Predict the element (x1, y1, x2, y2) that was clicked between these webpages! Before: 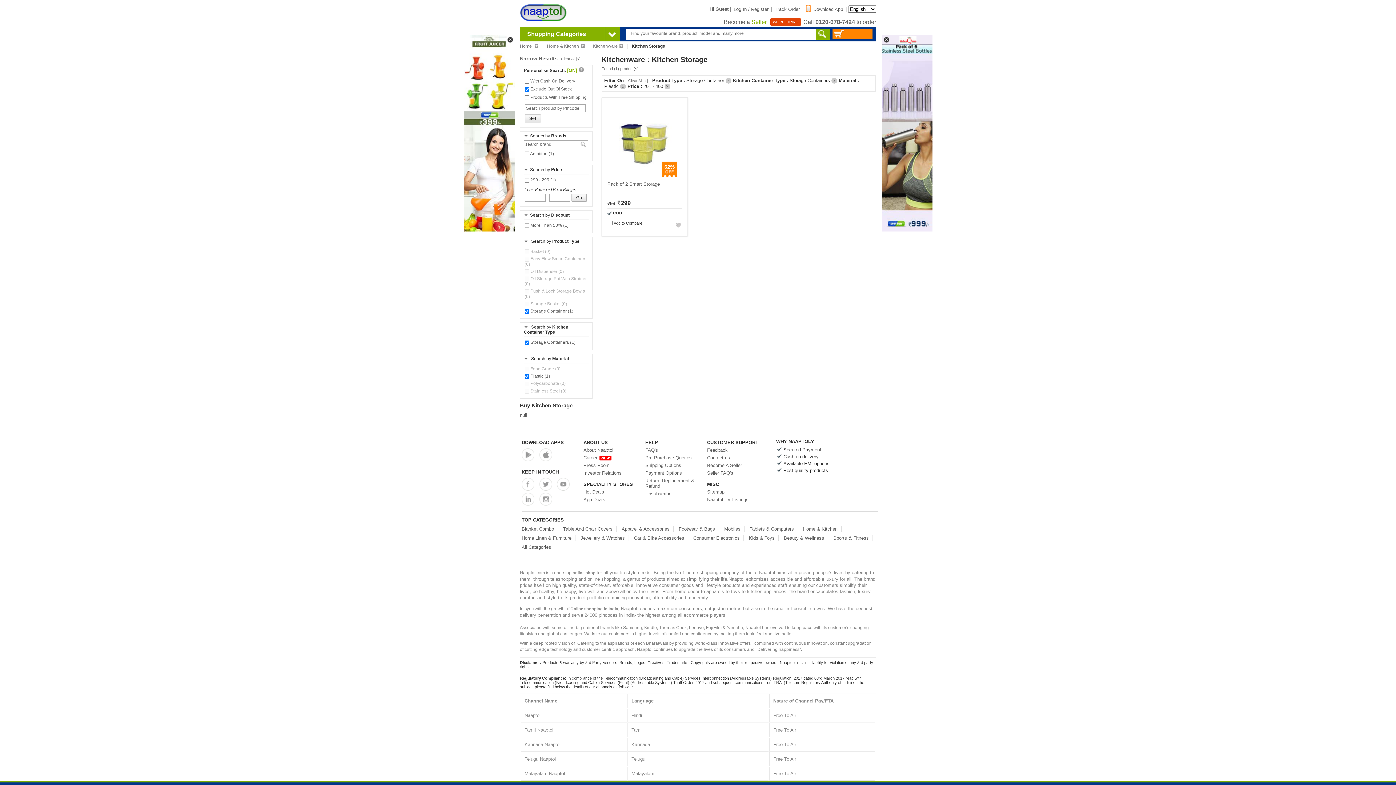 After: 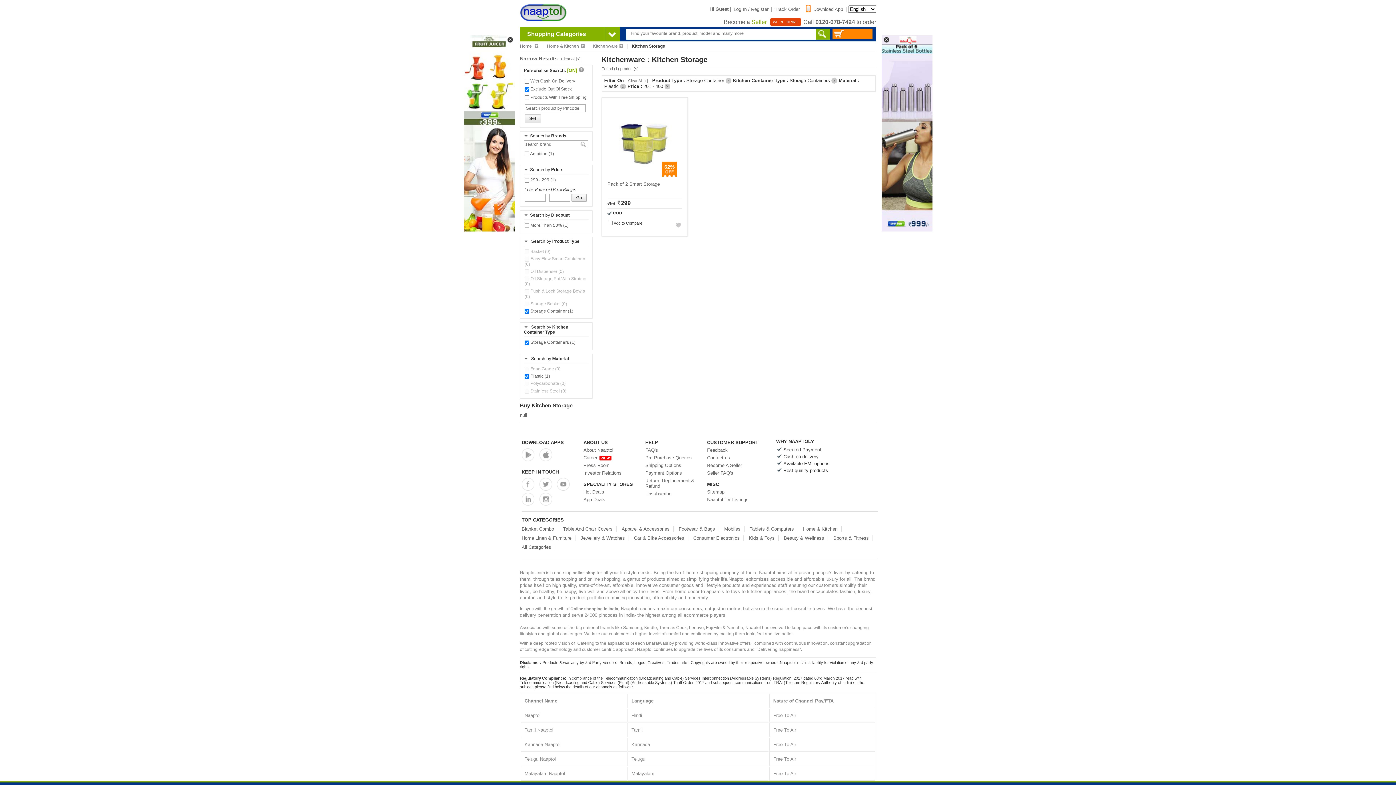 Action: bbox: (561, 56, 580, 61) label: Clear All [x]